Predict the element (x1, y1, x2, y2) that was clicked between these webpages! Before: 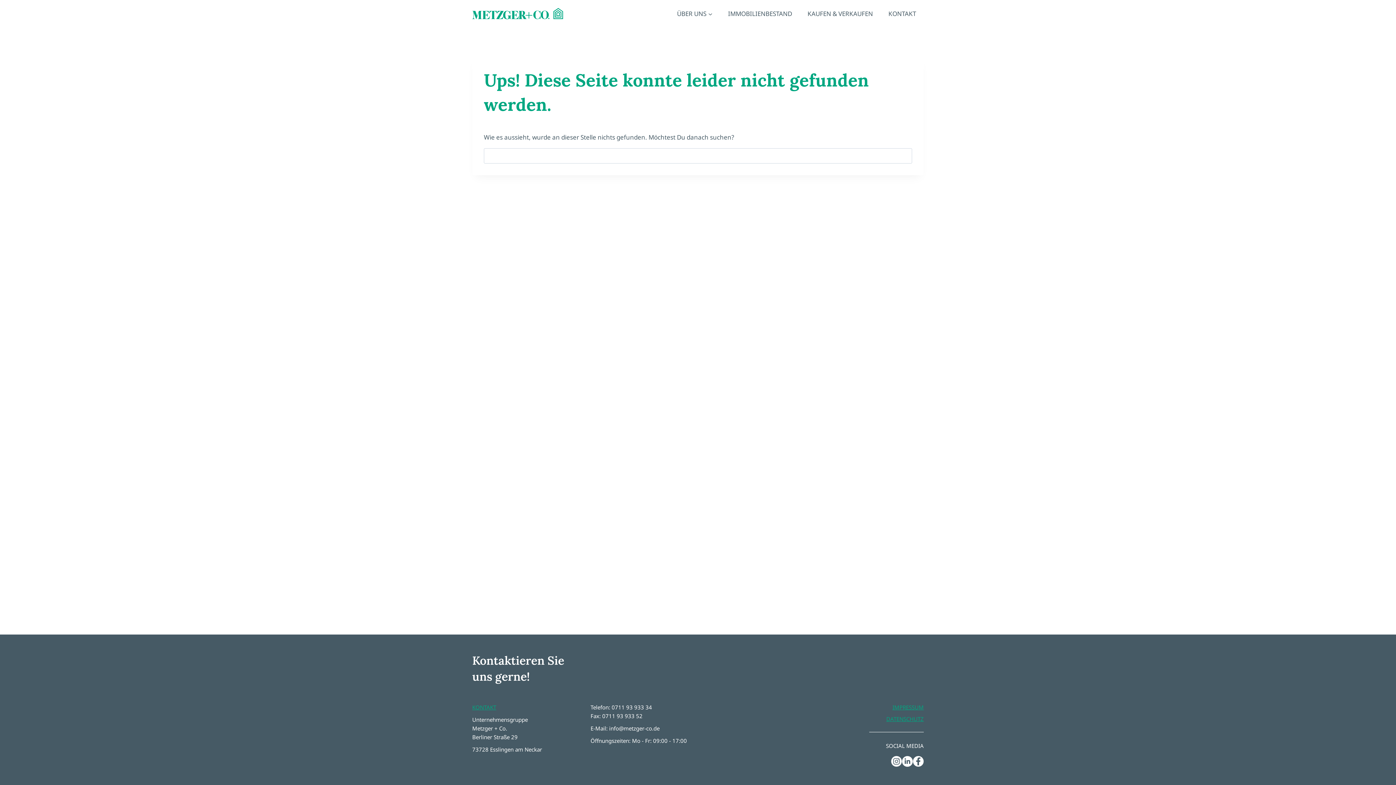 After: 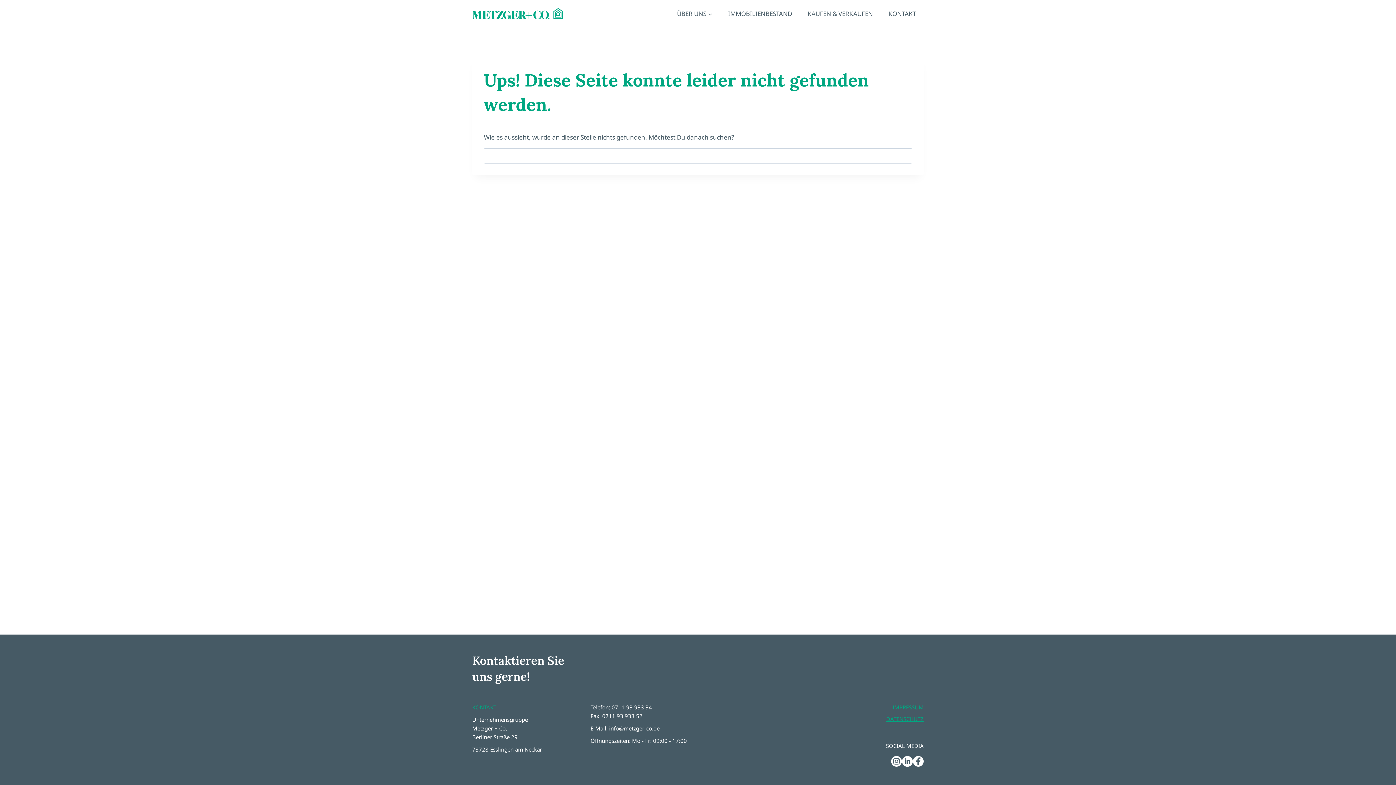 Action: bbox: (913, 756, 924, 767)